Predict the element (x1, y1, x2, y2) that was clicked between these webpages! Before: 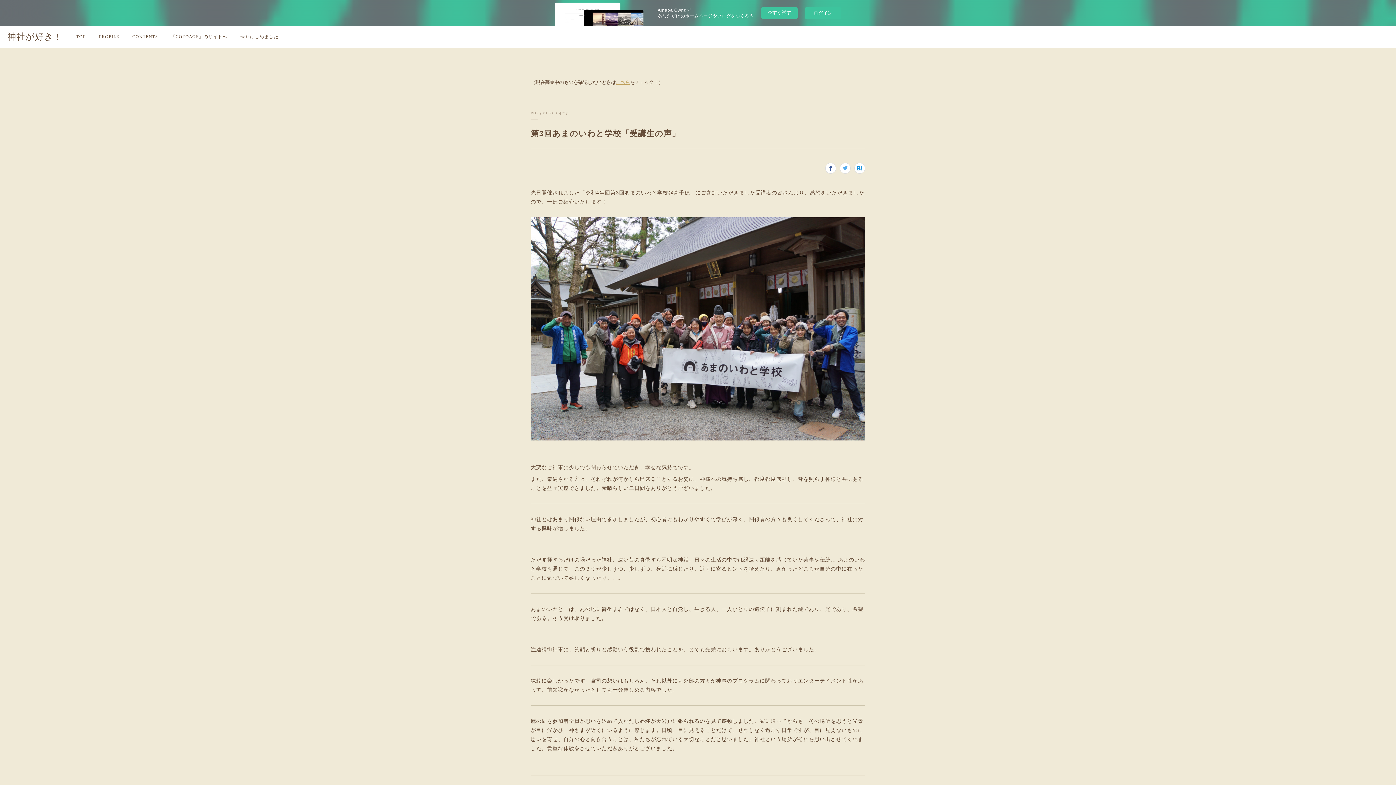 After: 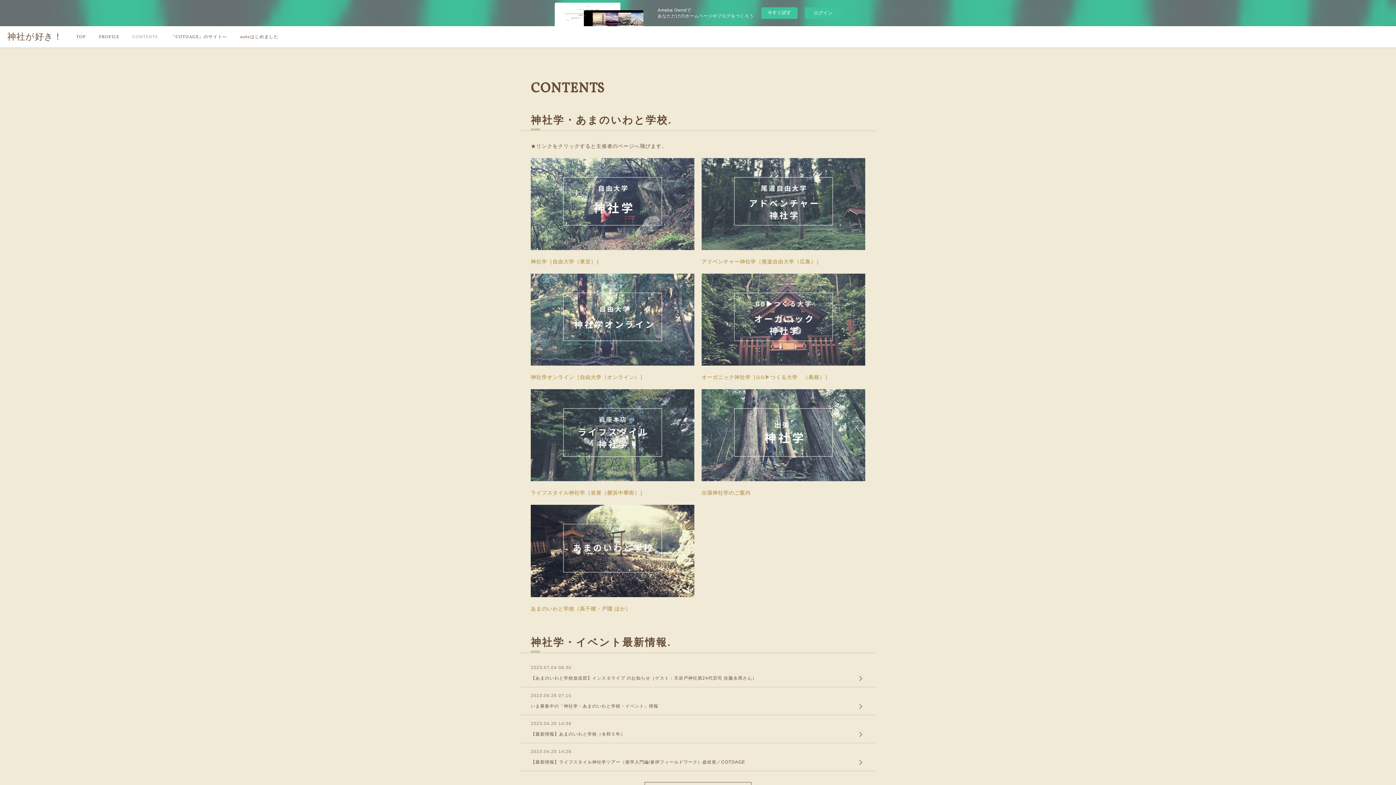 Action: bbox: (125, 26, 164, 48) label: CONTENTS